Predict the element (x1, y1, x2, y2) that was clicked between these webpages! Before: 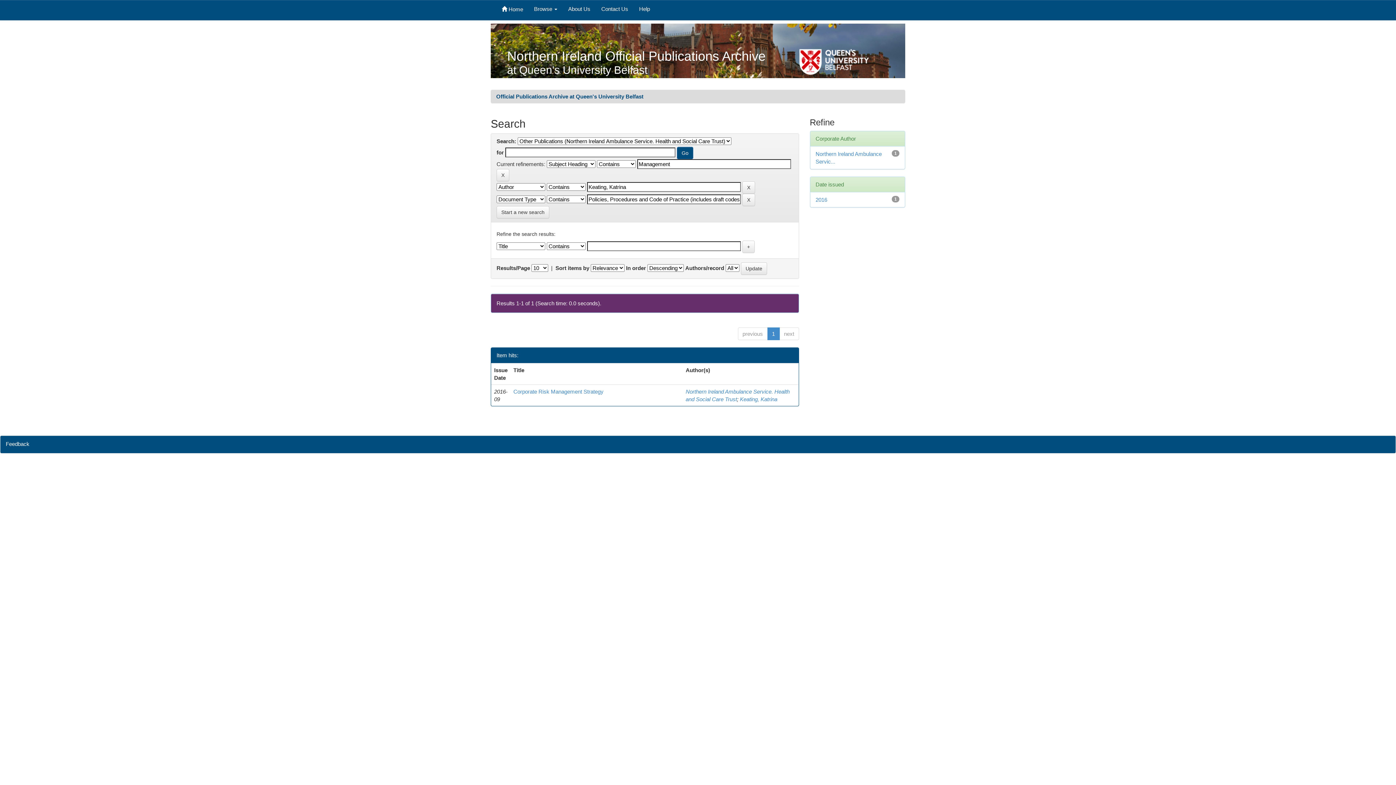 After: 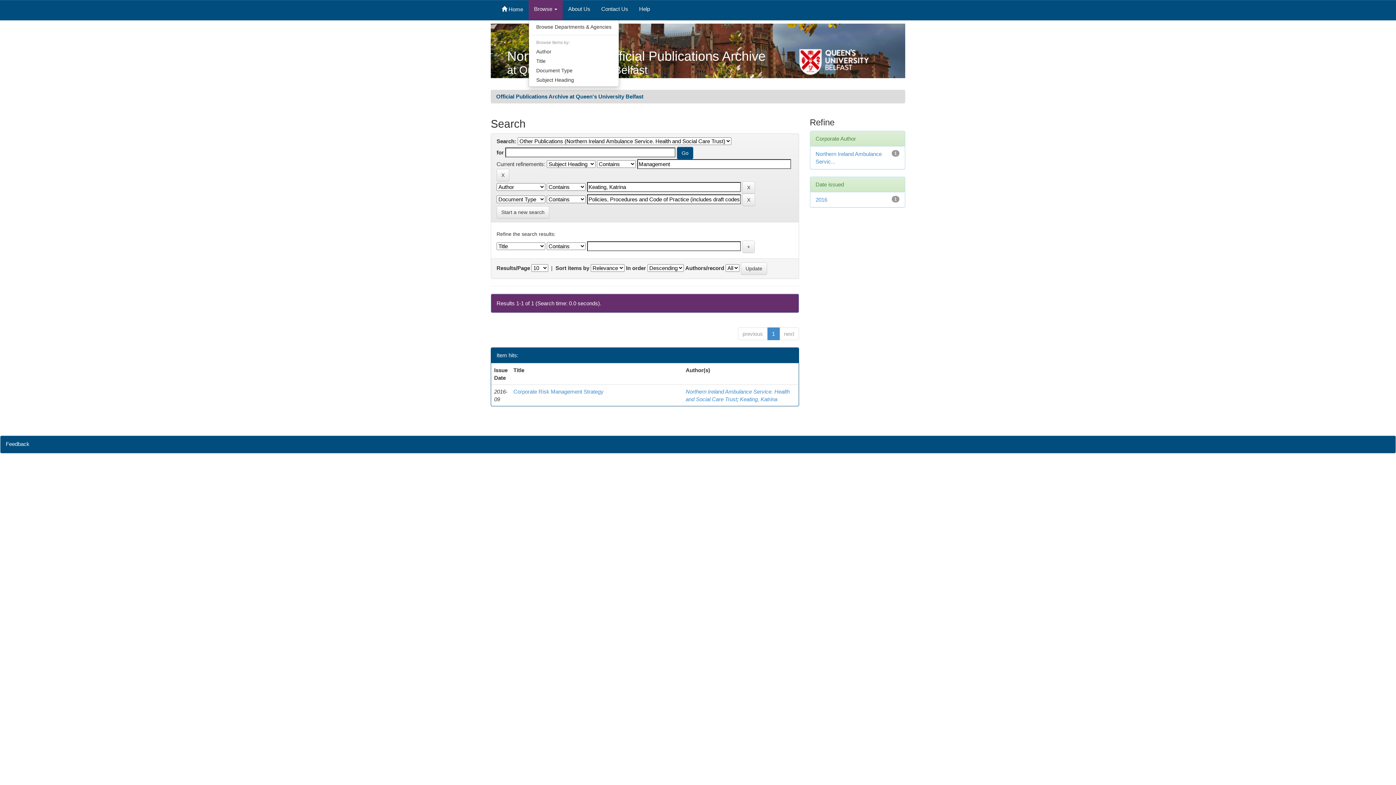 Action: label: Browse  bbox: (528, 0, 562, 20)